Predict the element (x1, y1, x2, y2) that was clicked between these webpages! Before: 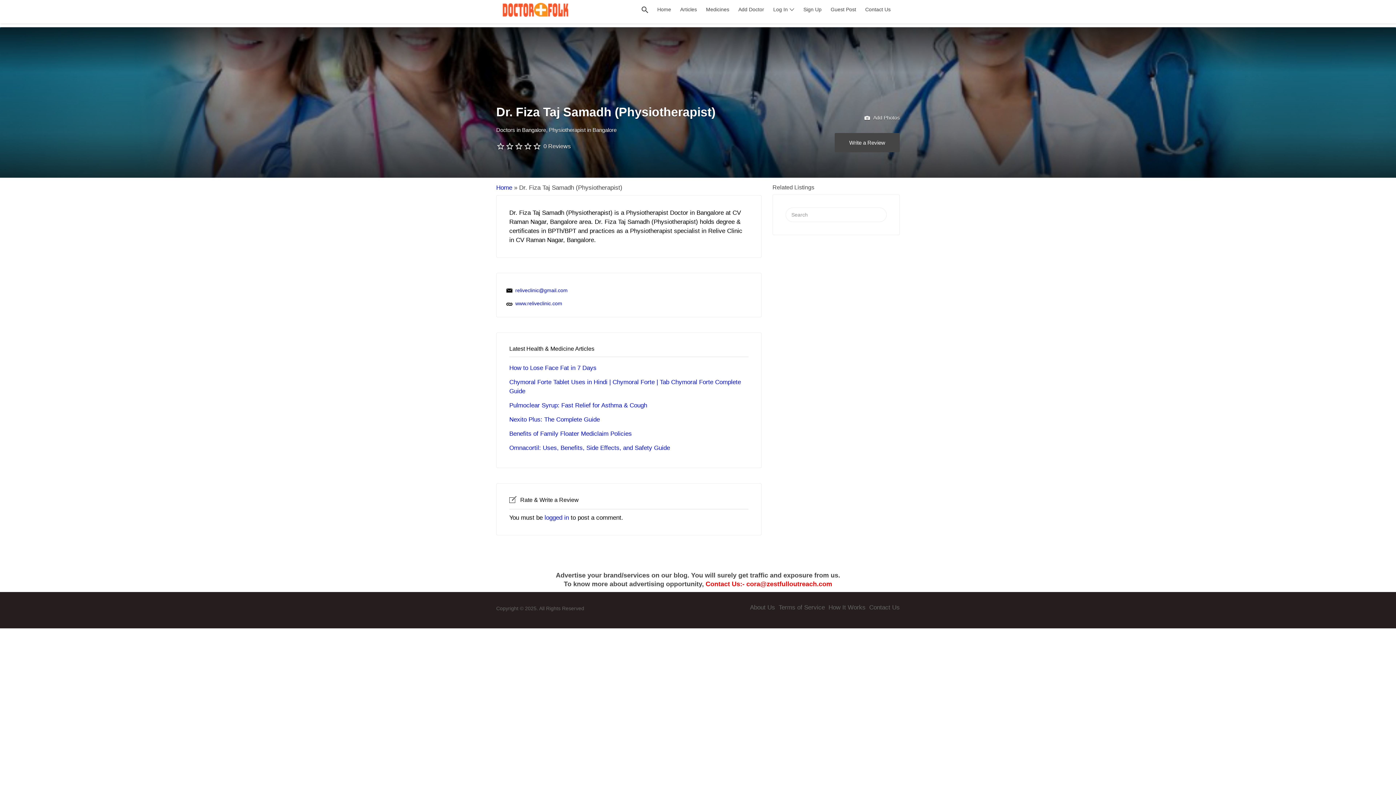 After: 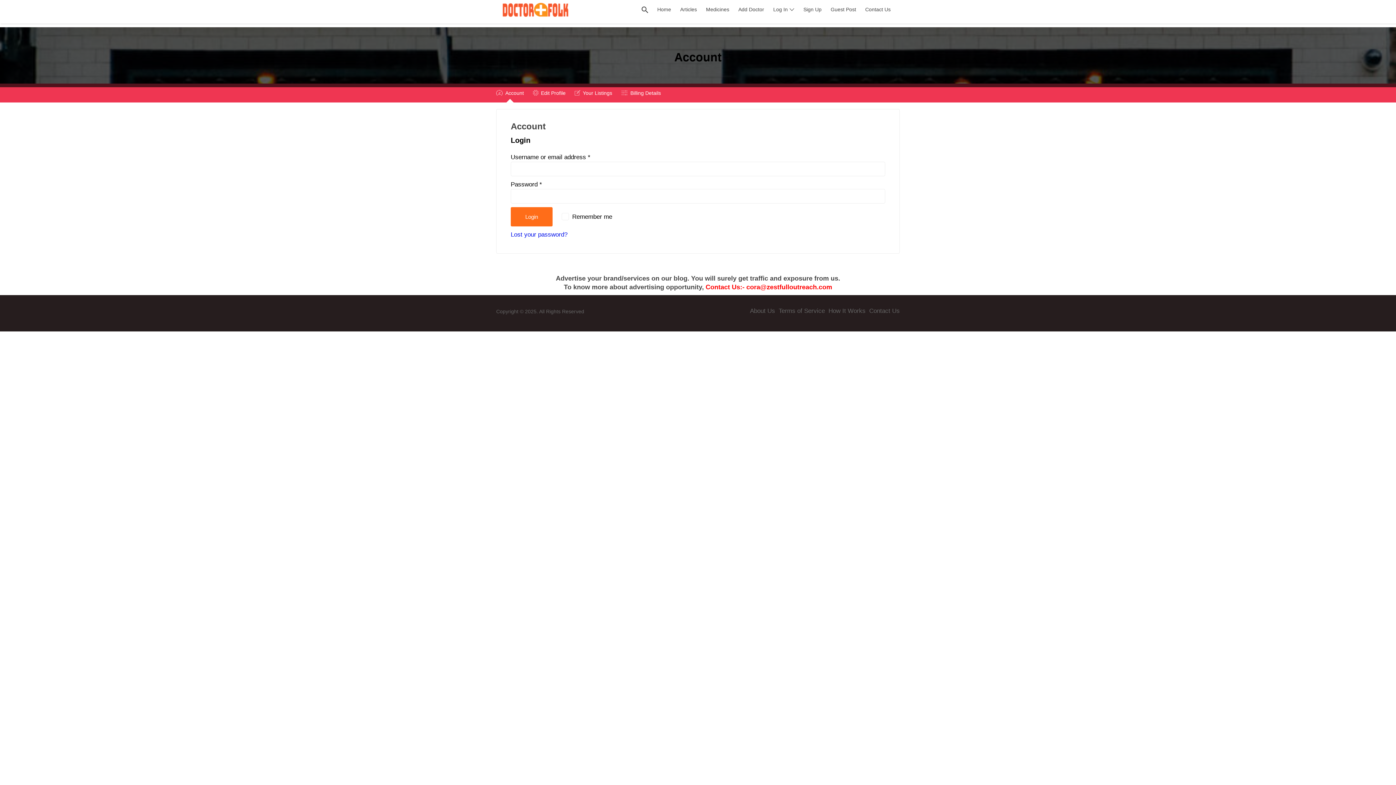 Action: label: Write a Review bbox: (834, 132, 900, 152)